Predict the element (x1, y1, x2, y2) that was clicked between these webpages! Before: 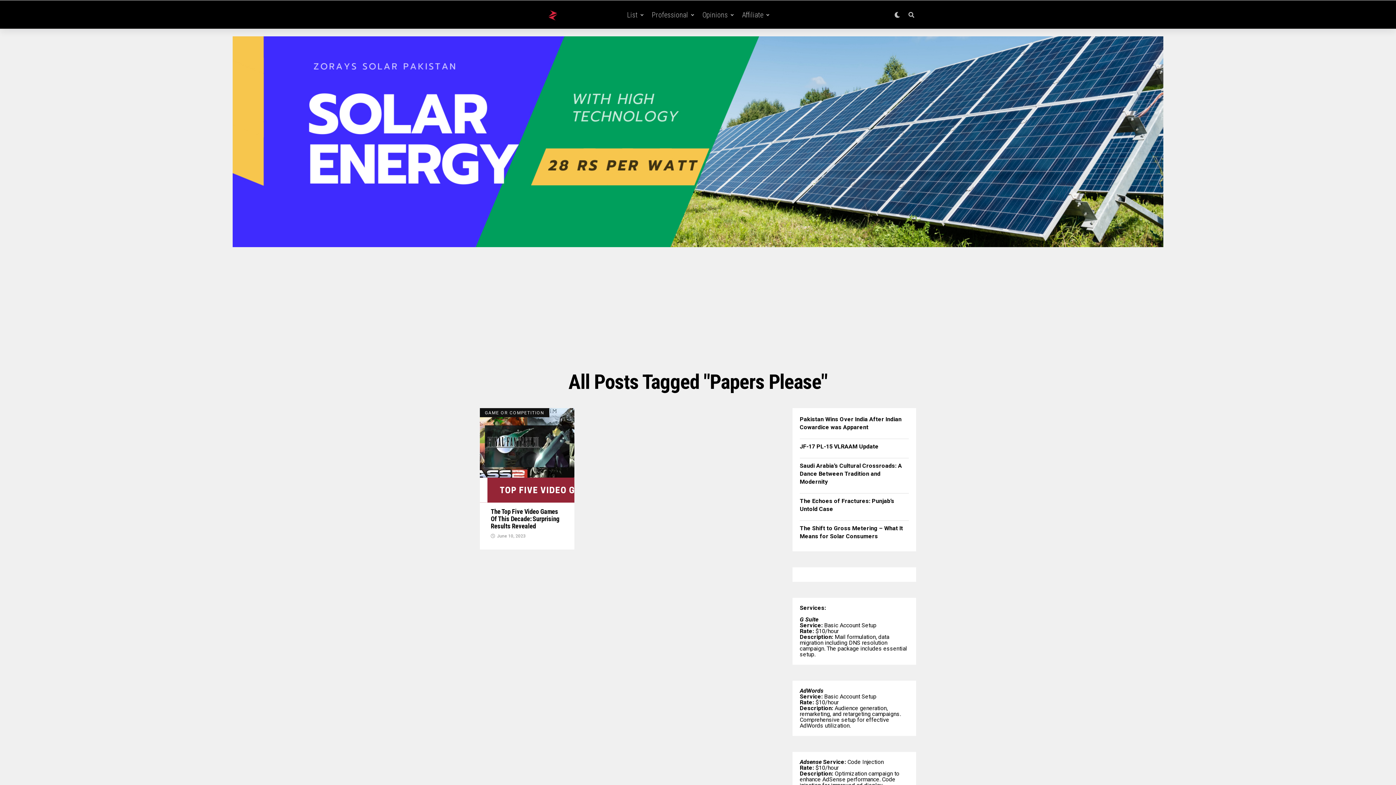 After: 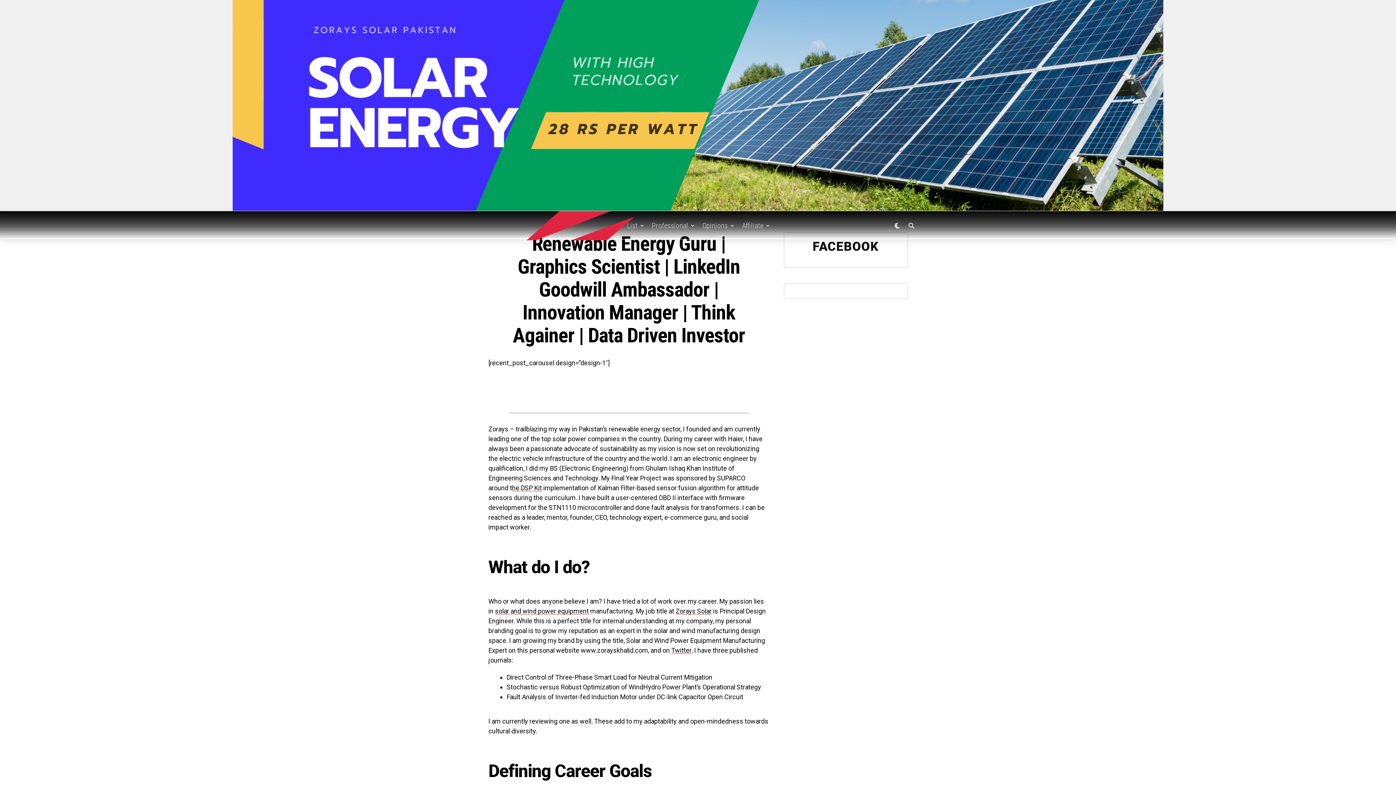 Action: bbox: (480, 7, 625, 22)